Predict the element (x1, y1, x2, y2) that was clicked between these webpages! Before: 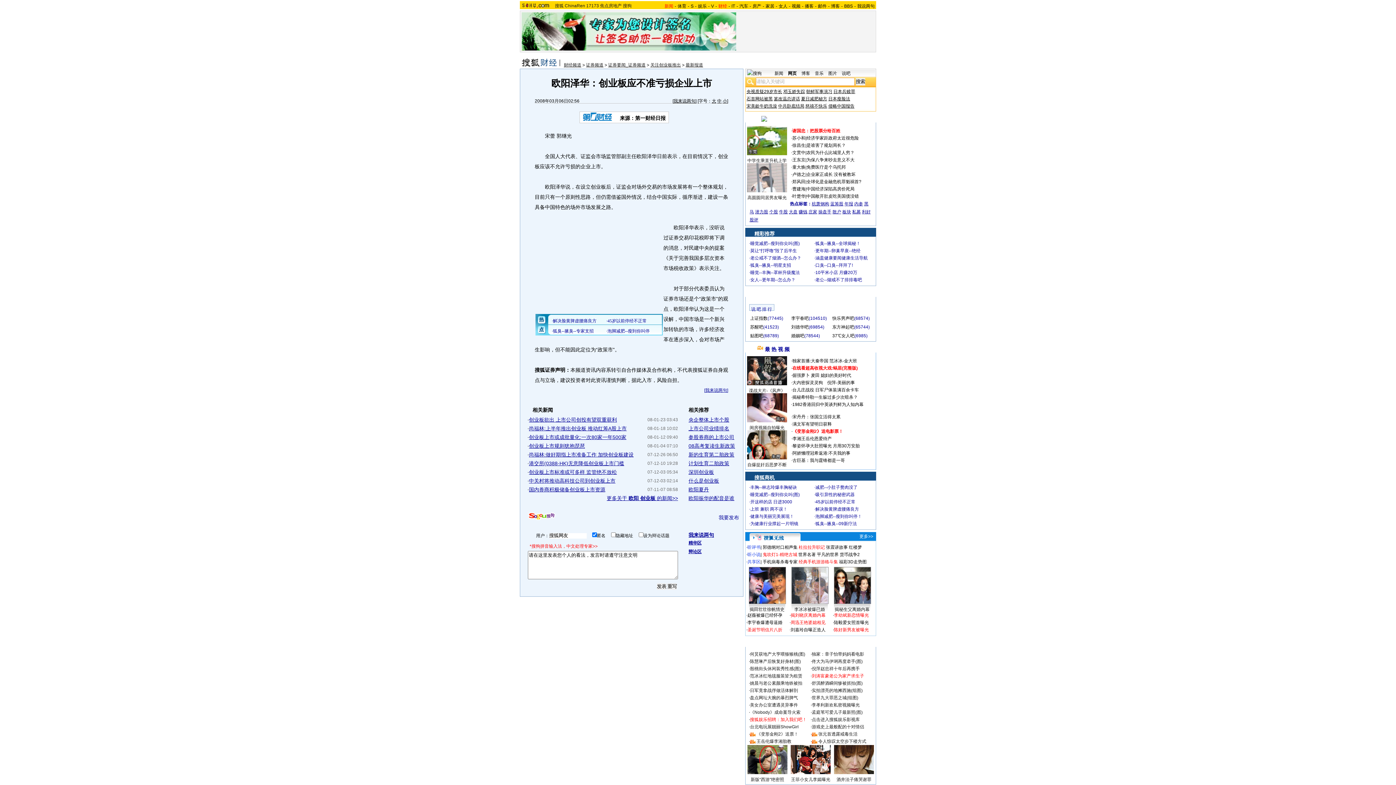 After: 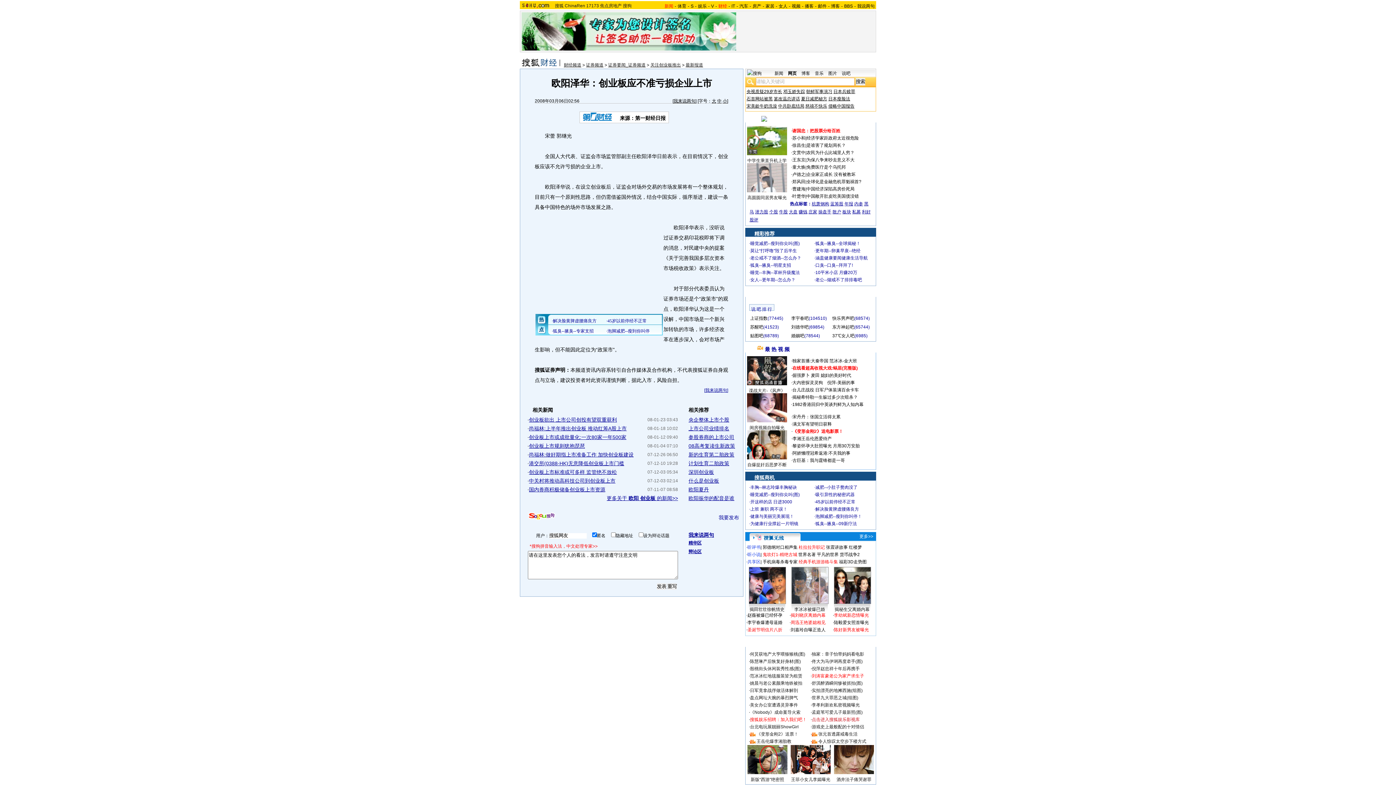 Action: bbox: (812, 717, 860, 722) label: 点击进入搜狐娱乐影视库